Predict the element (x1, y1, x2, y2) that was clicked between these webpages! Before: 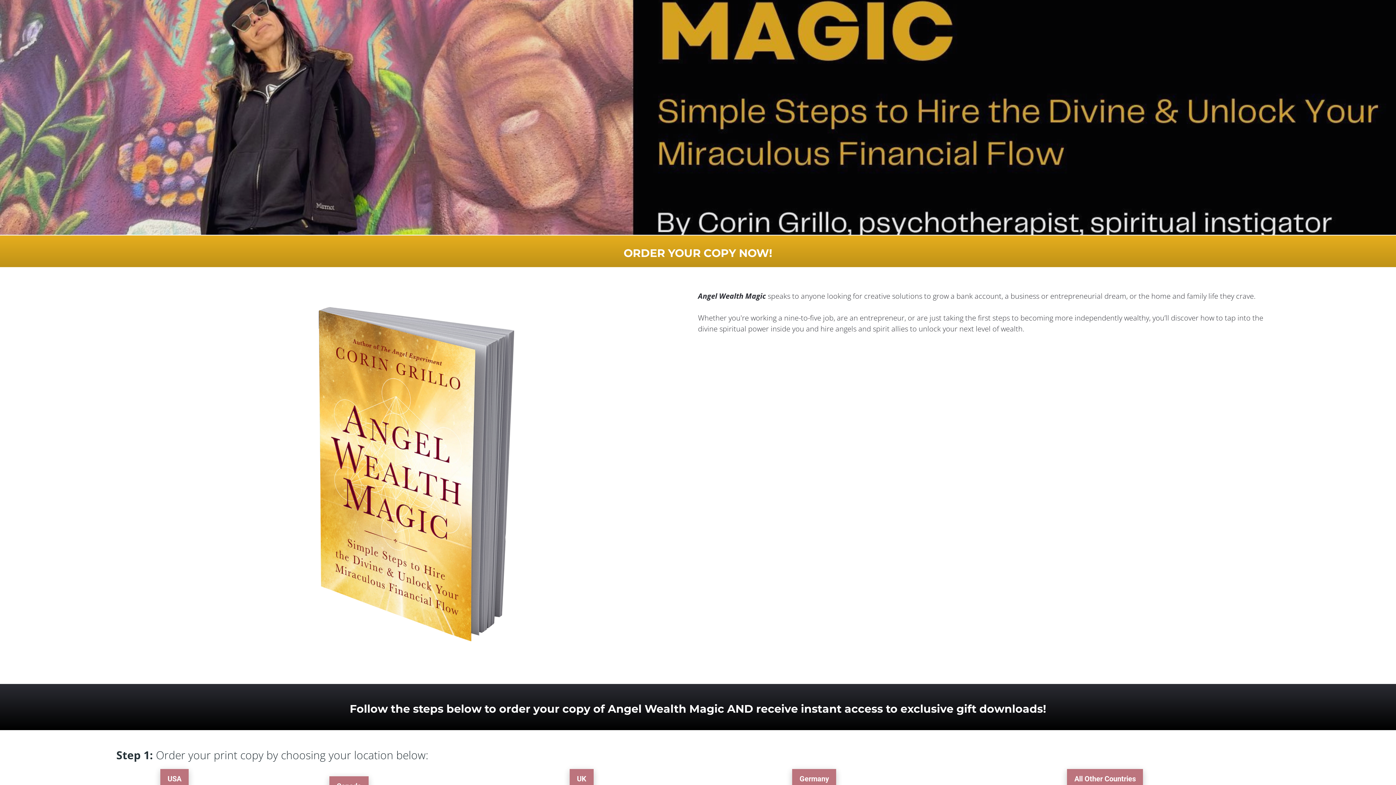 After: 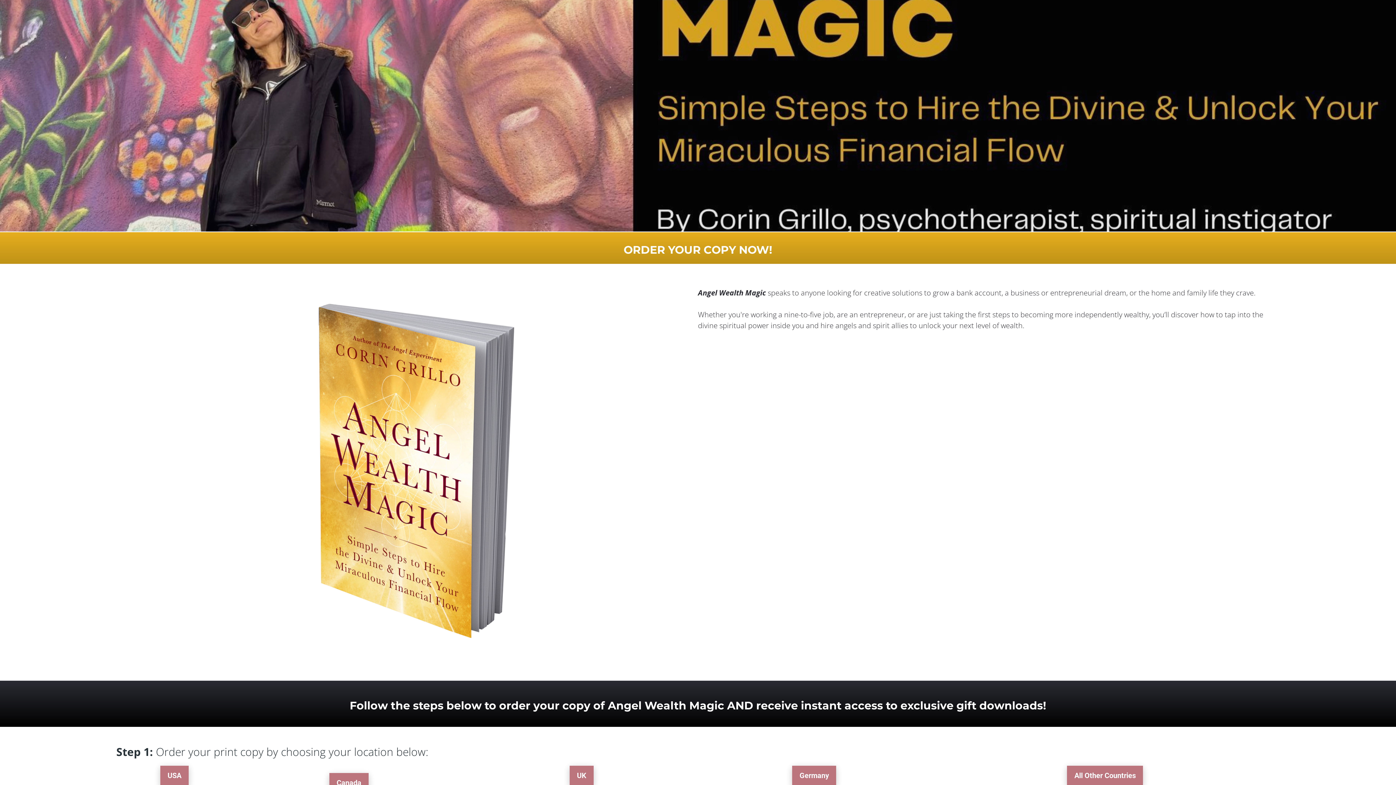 Action: bbox: (1067, 769, 1143, 788) label: All Other Countries